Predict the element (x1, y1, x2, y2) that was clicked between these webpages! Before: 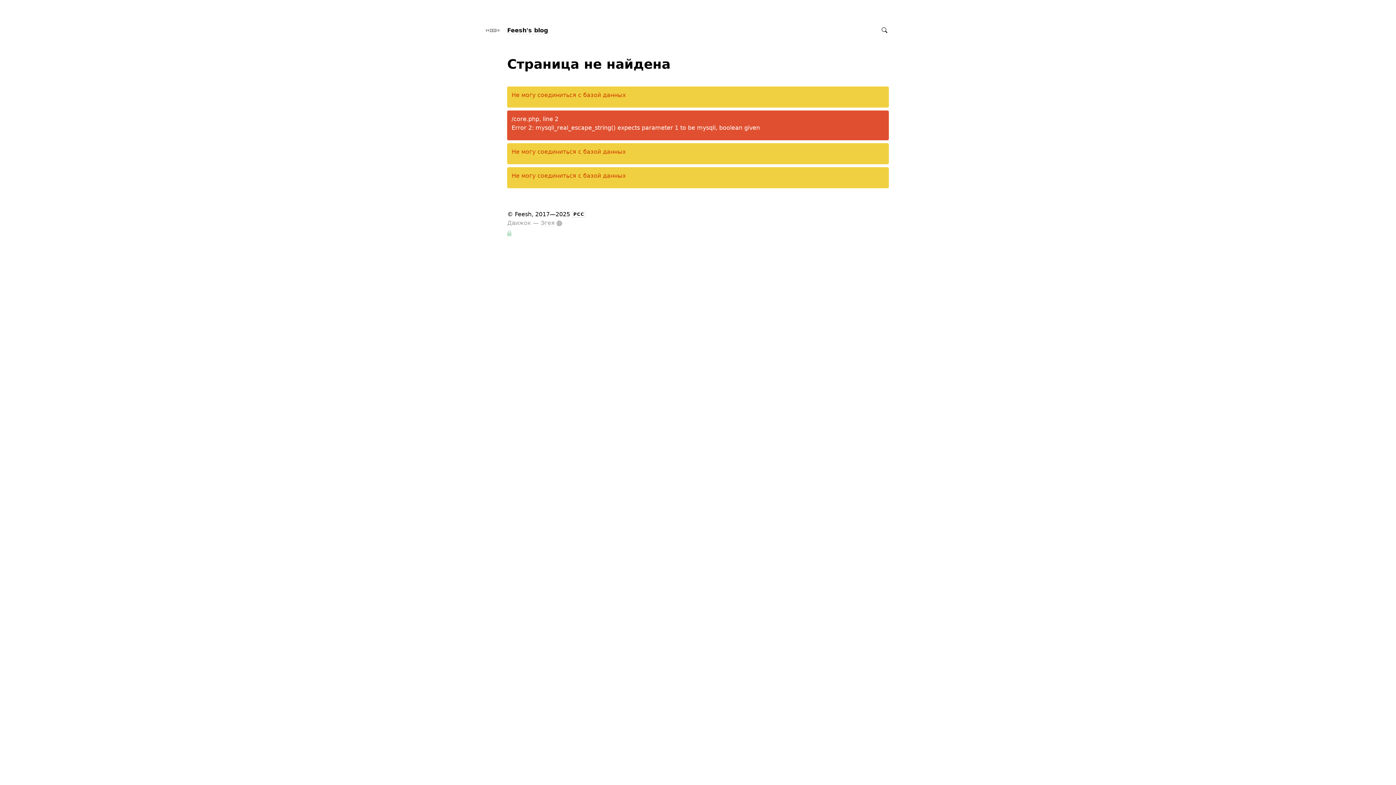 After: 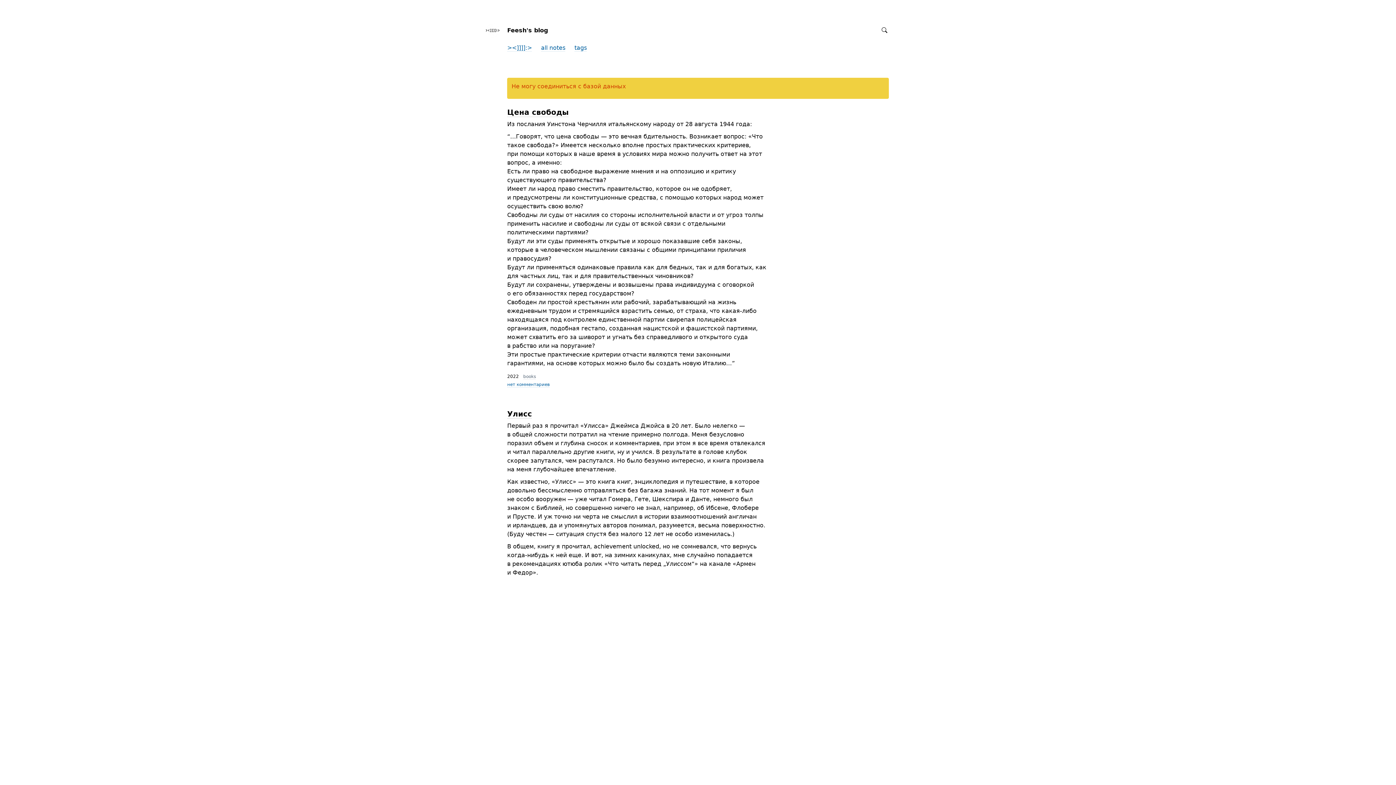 Action: bbox: (485, 32, 500, 39)